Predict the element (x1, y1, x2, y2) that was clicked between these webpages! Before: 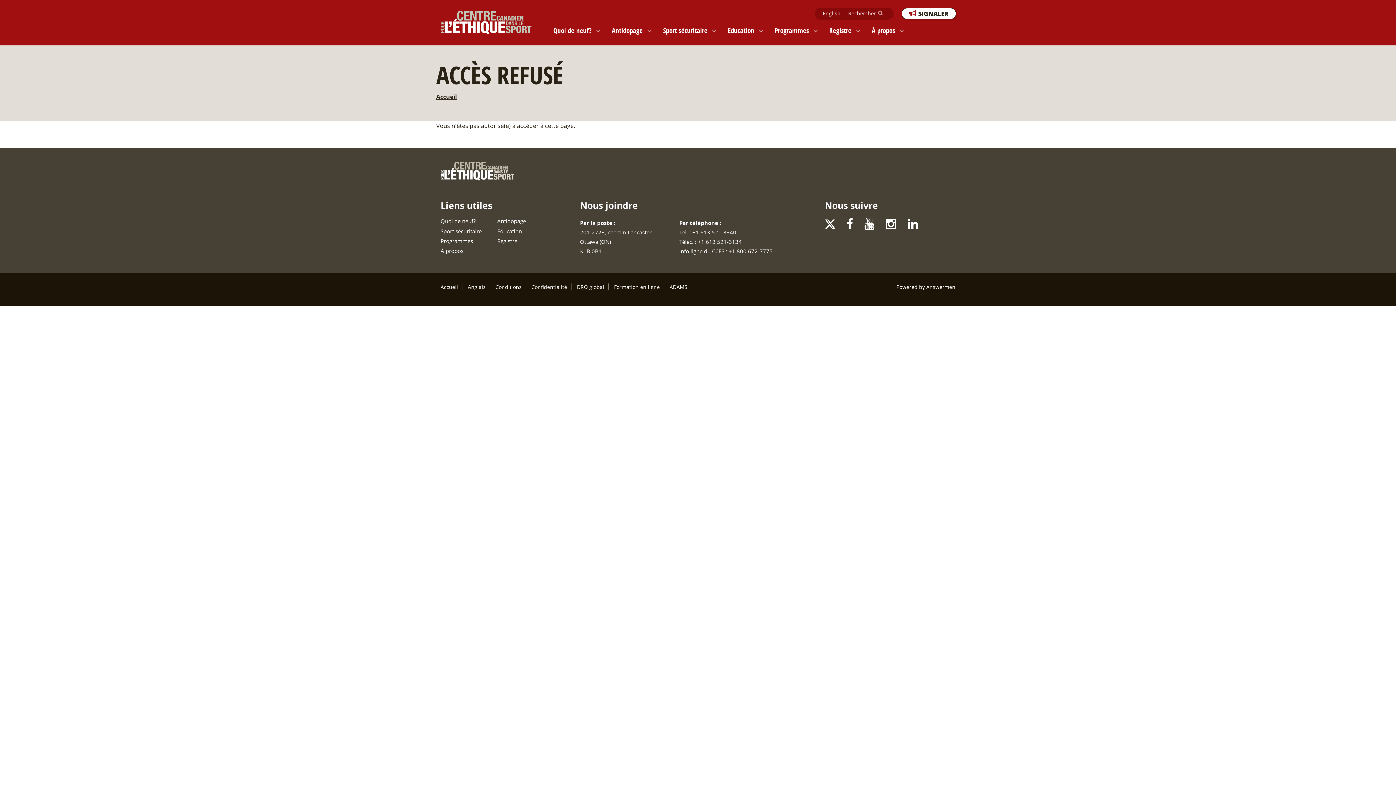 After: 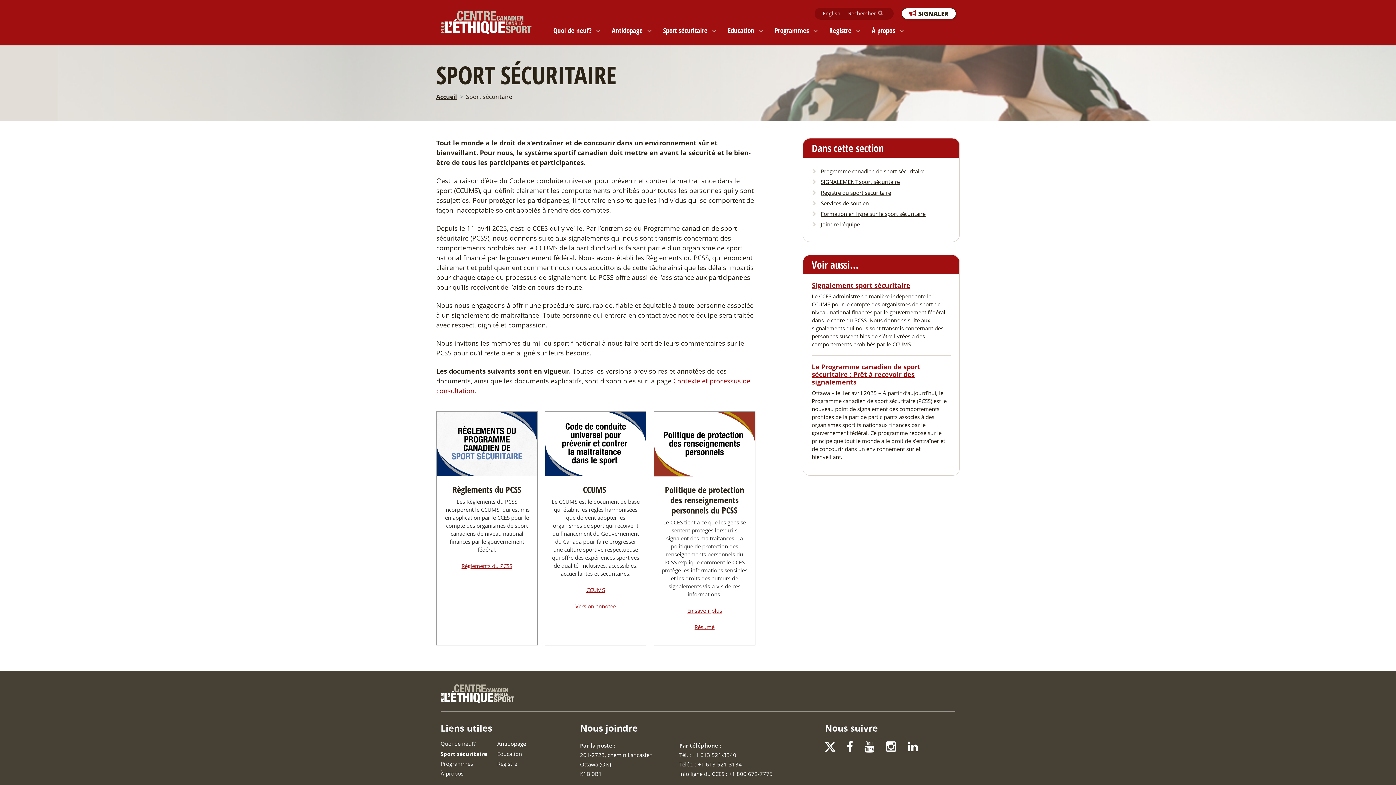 Action: bbox: (653, 19, 717, 41) label: Sport sécuritaire